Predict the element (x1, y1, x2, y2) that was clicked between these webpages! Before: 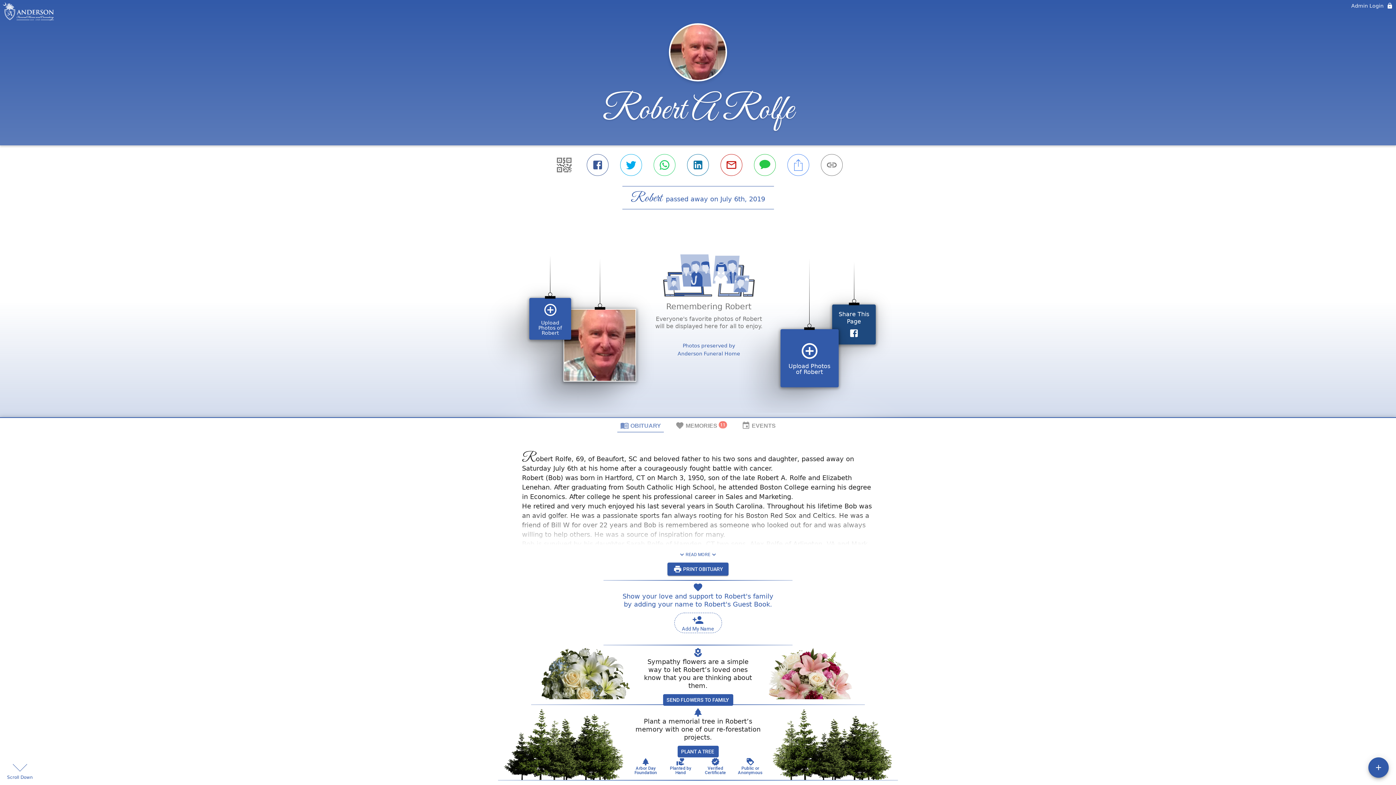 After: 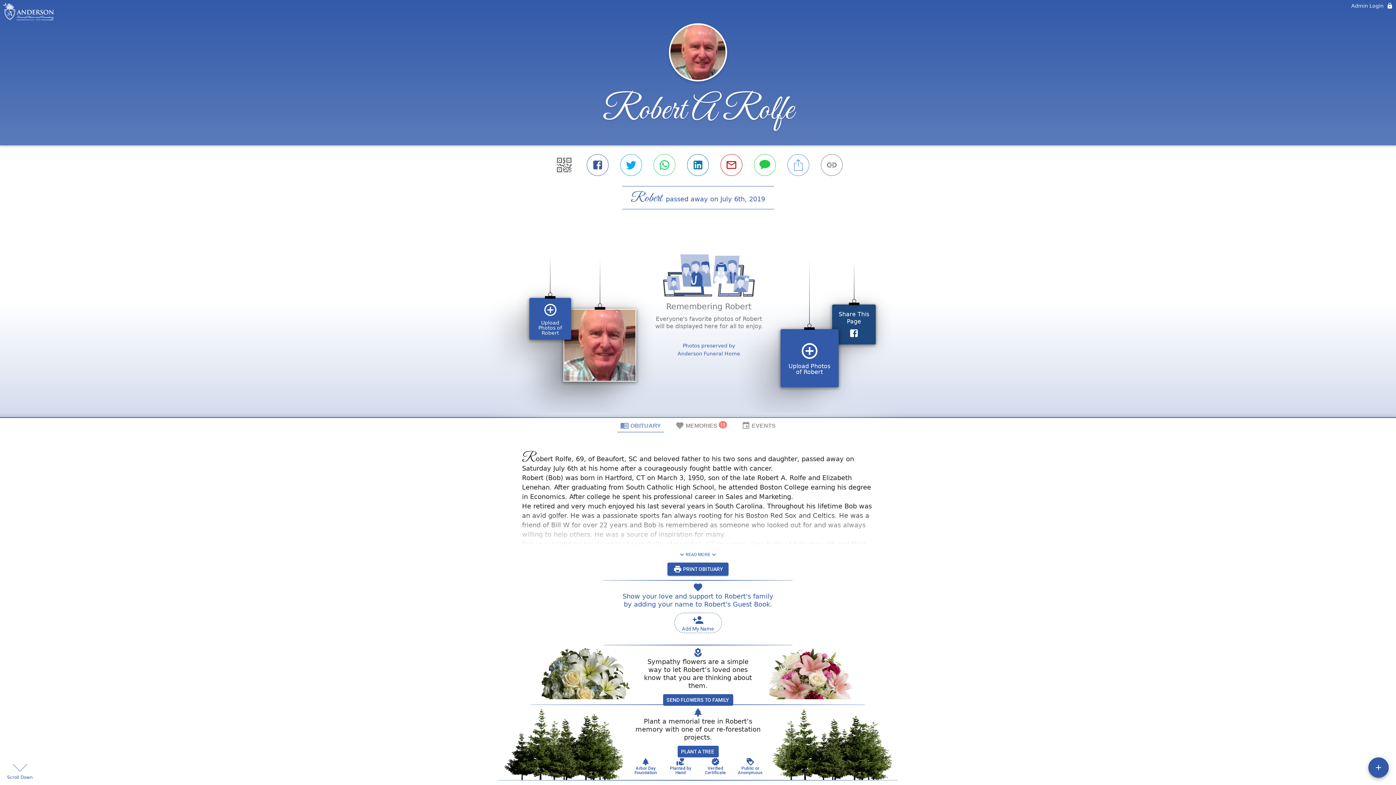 Action: bbox: (674, 434, 697, 451) label: Planted by Hand